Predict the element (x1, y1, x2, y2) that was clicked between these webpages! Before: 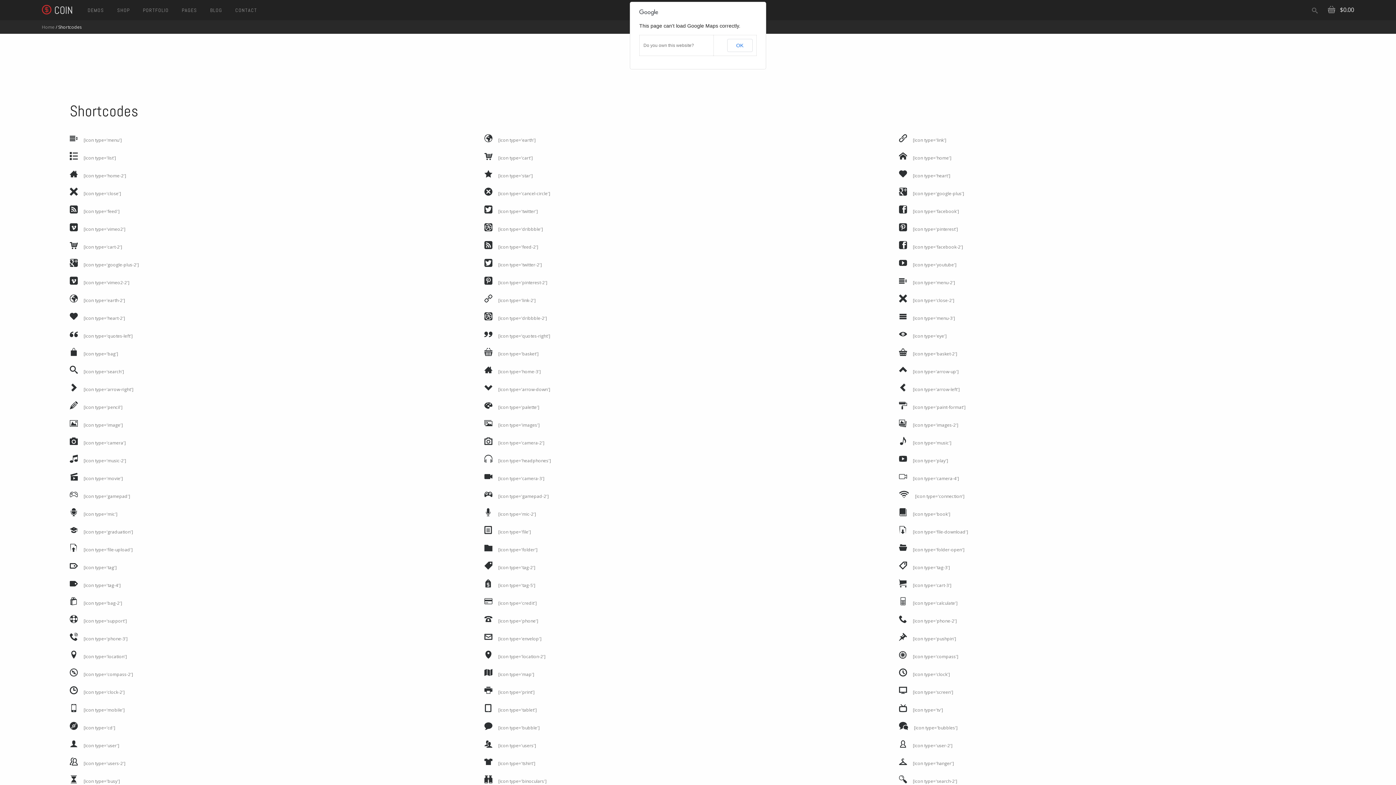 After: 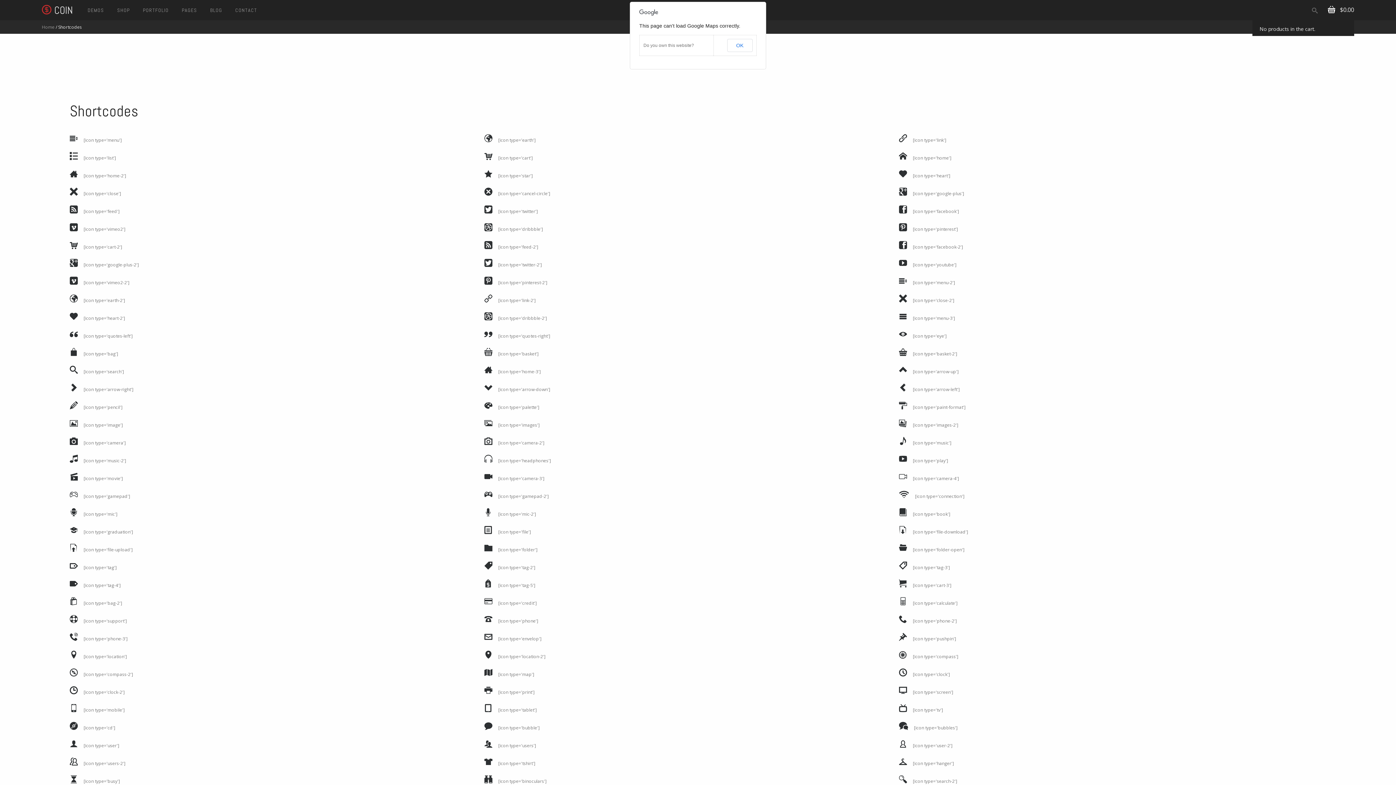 Action: bbox: (1323, 0, 1340, 20)